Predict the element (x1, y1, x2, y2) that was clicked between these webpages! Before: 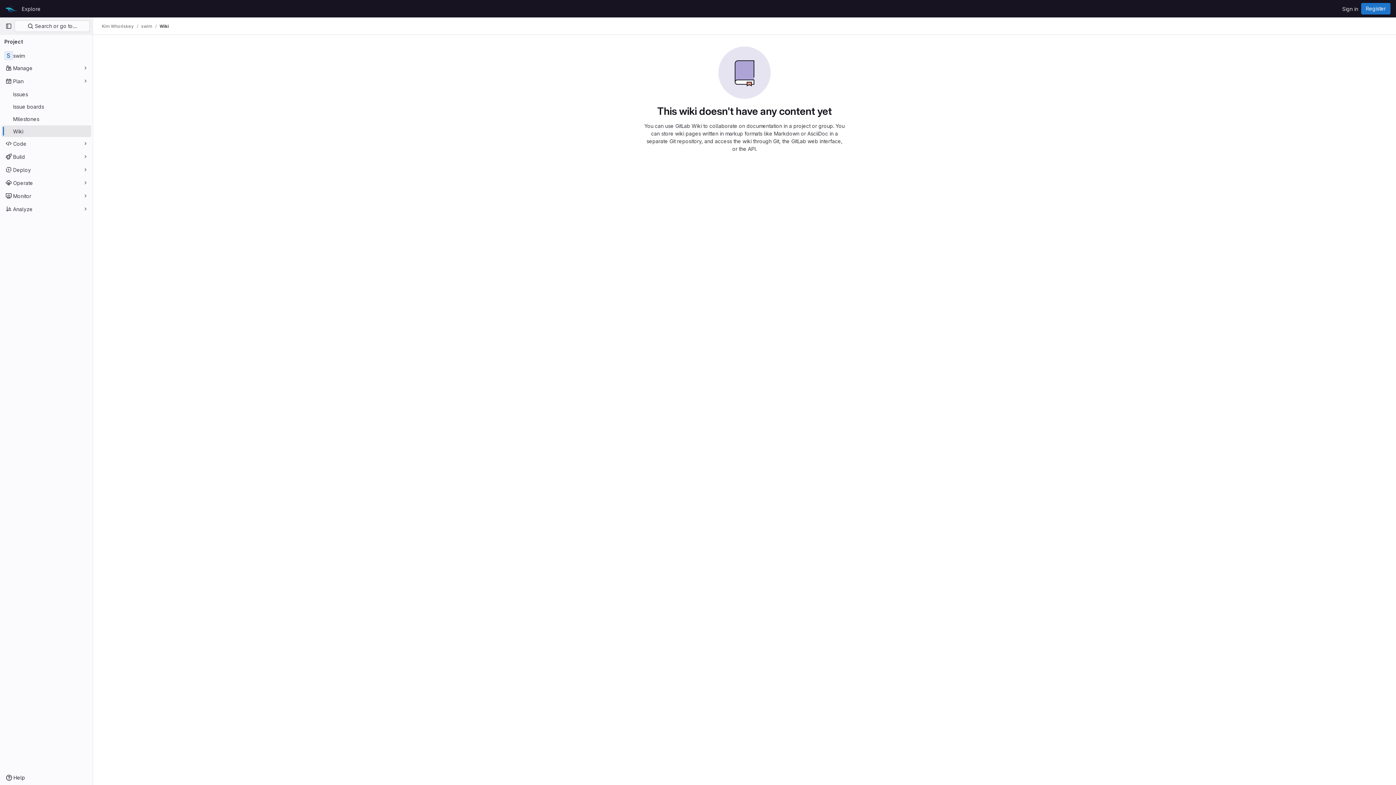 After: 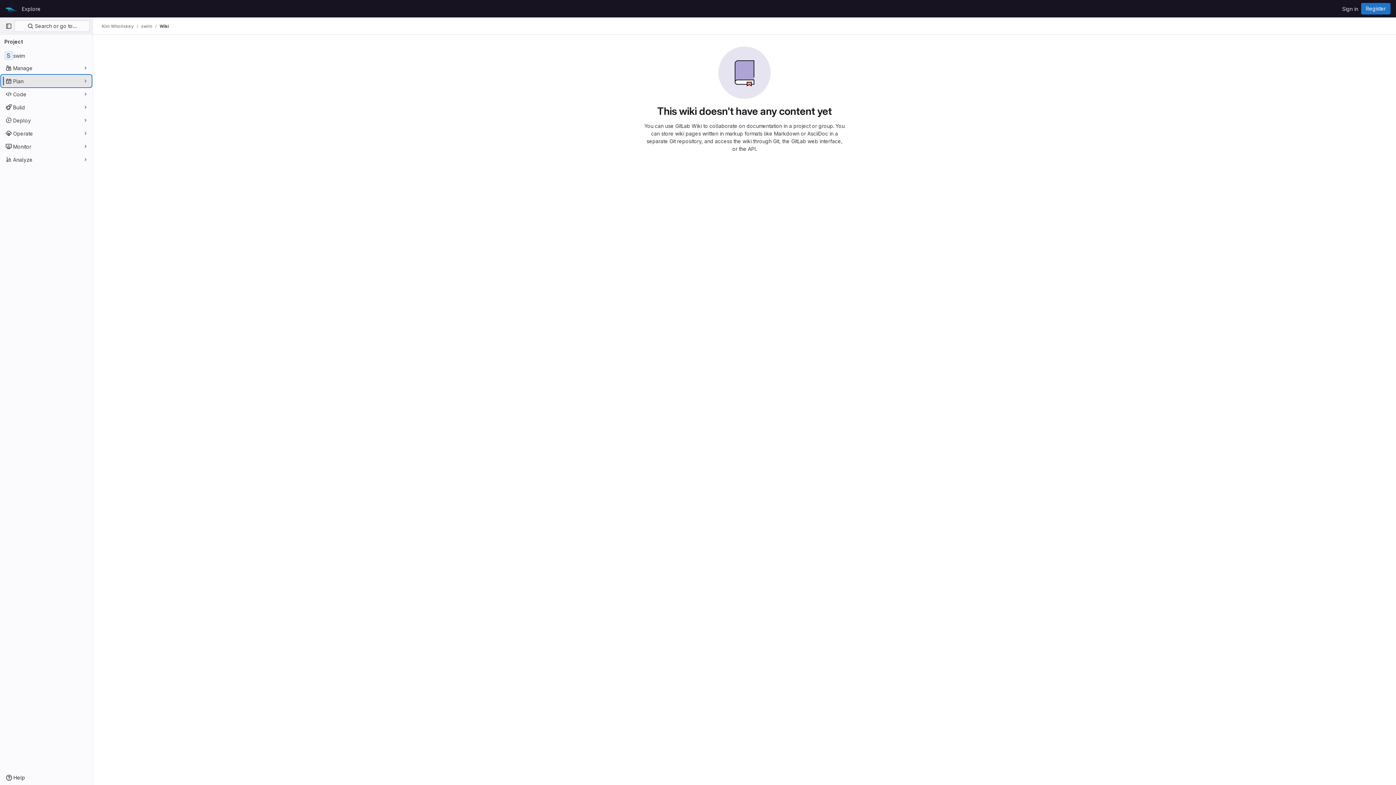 Action: label: Plan bbox: (1, 75, 91, 86)